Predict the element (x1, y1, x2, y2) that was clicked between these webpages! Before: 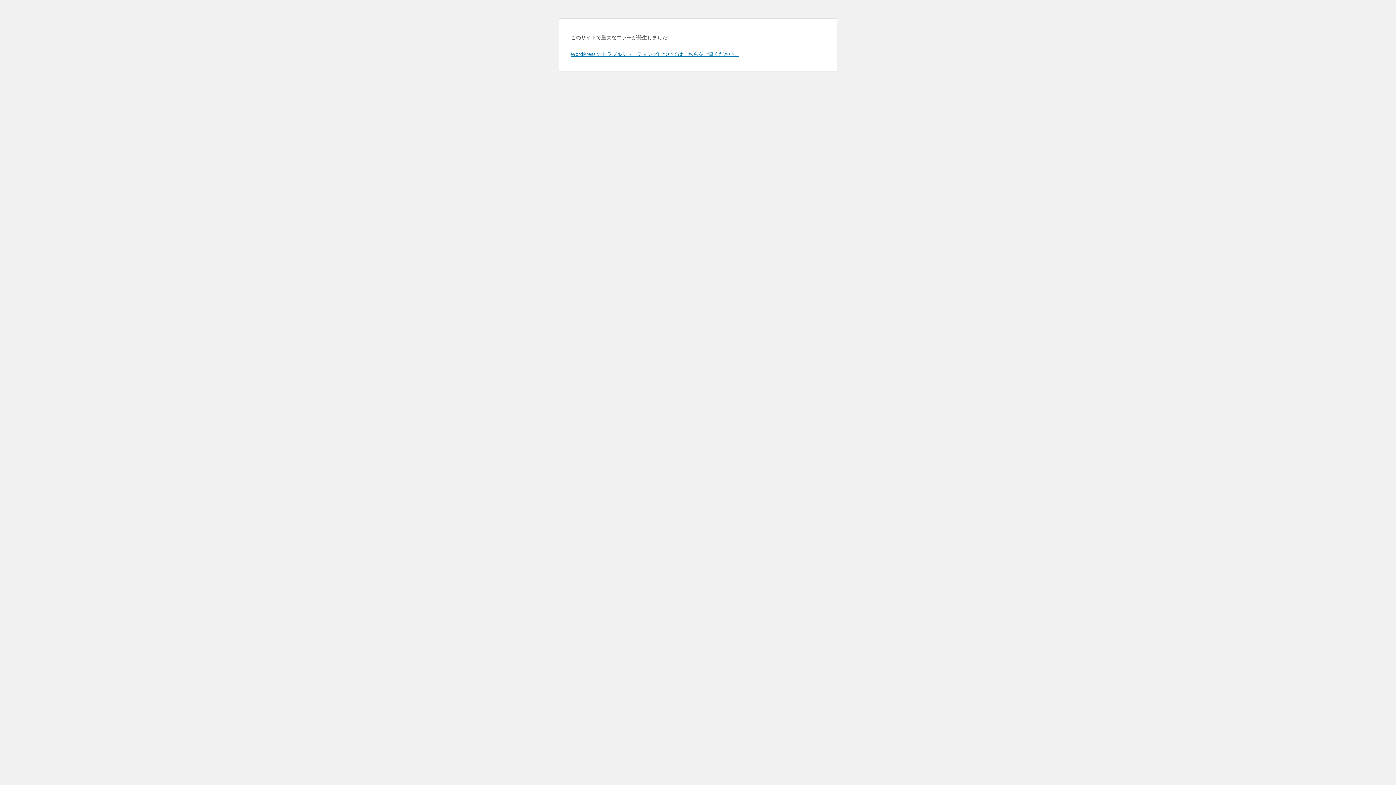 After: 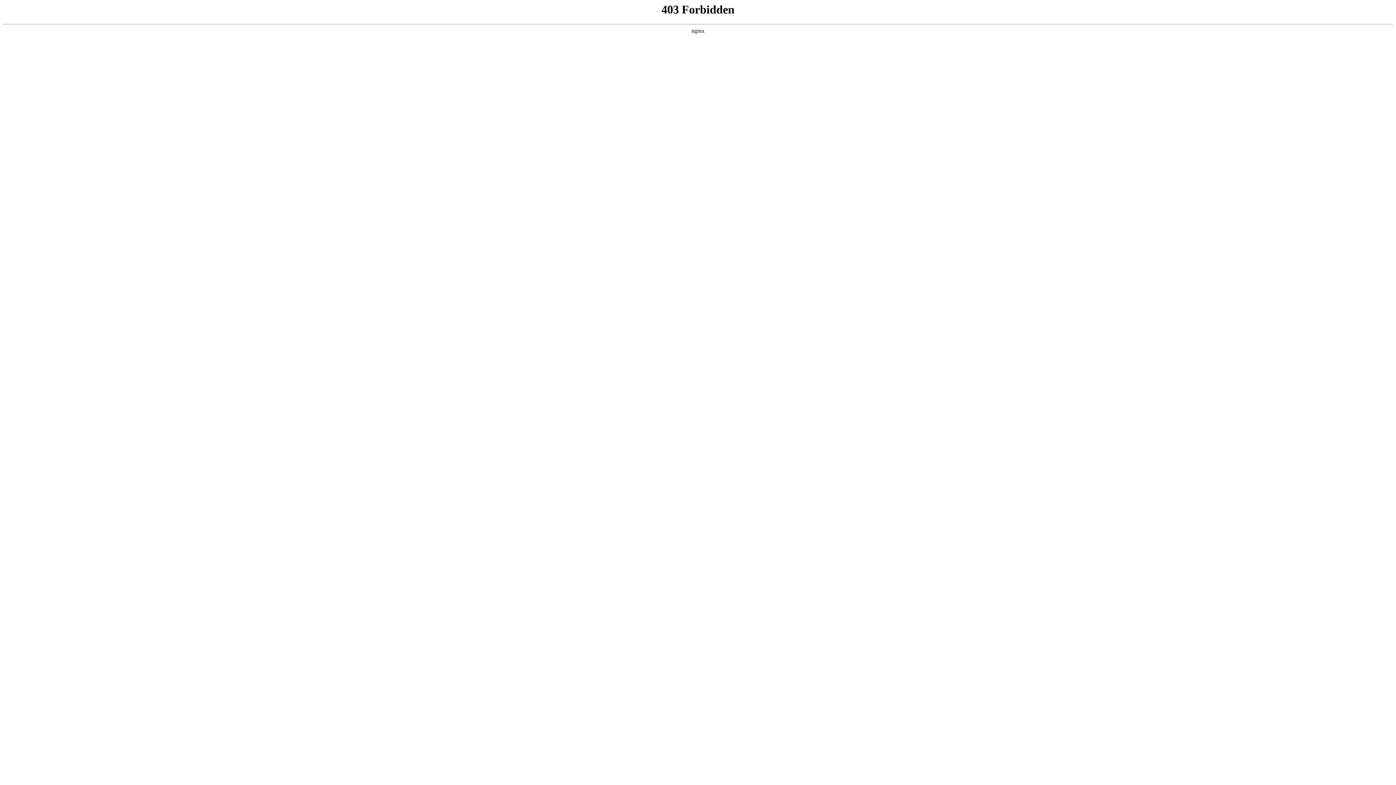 Action: bbox: (570, 50, 739, 57) label: WordPress のトラブルシューティングについてはこちらをご覧ください。